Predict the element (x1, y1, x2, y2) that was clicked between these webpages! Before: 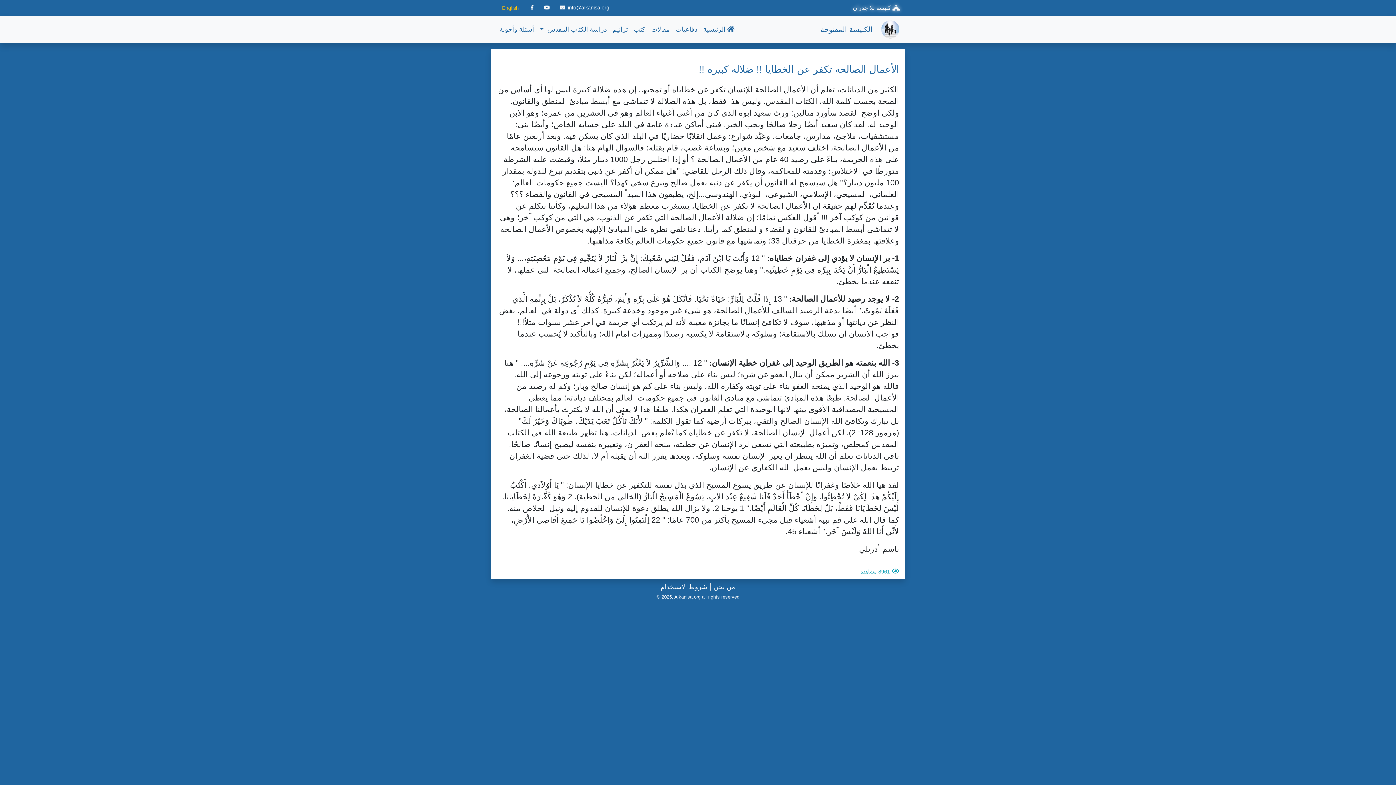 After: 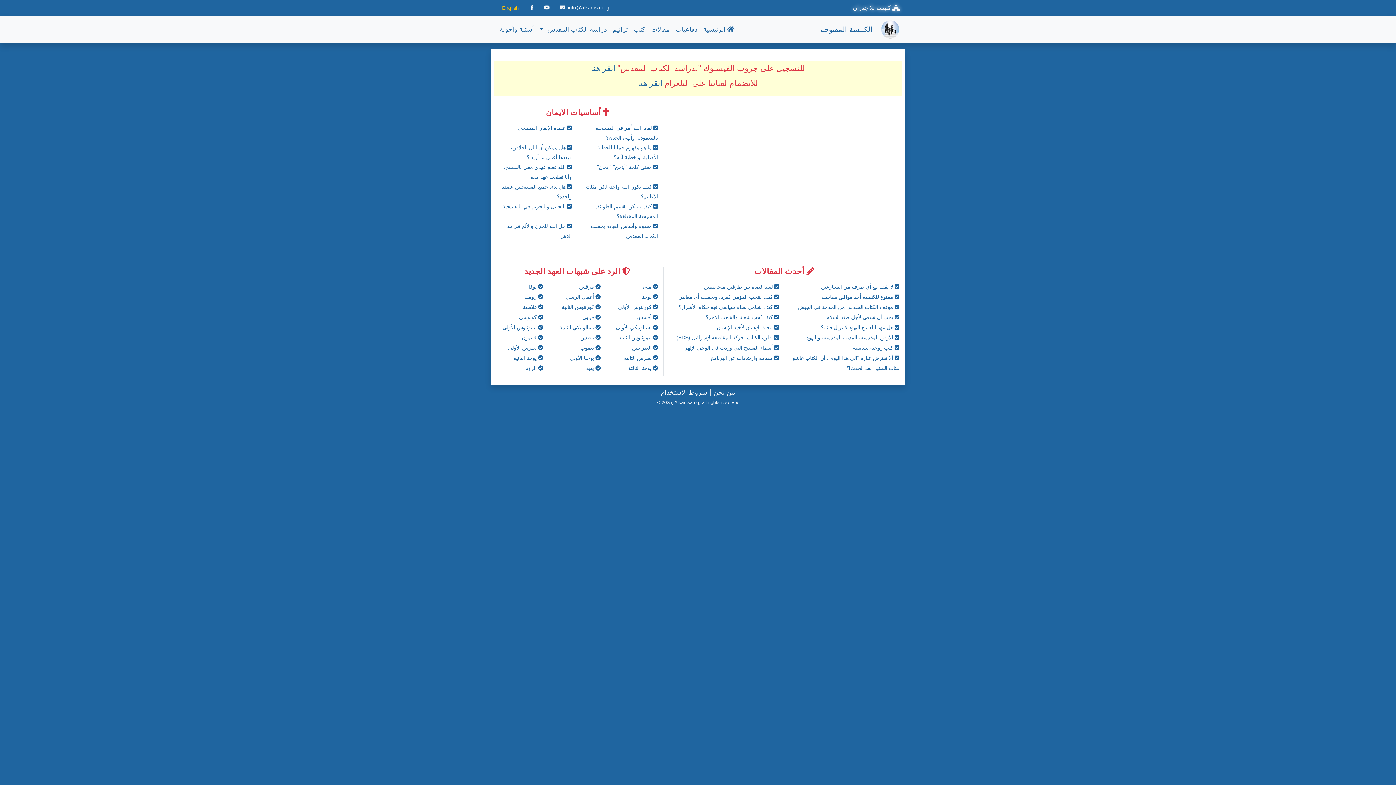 Action: bbox: (817, 25, 875, 33) label: الكنيسة المفتوحة